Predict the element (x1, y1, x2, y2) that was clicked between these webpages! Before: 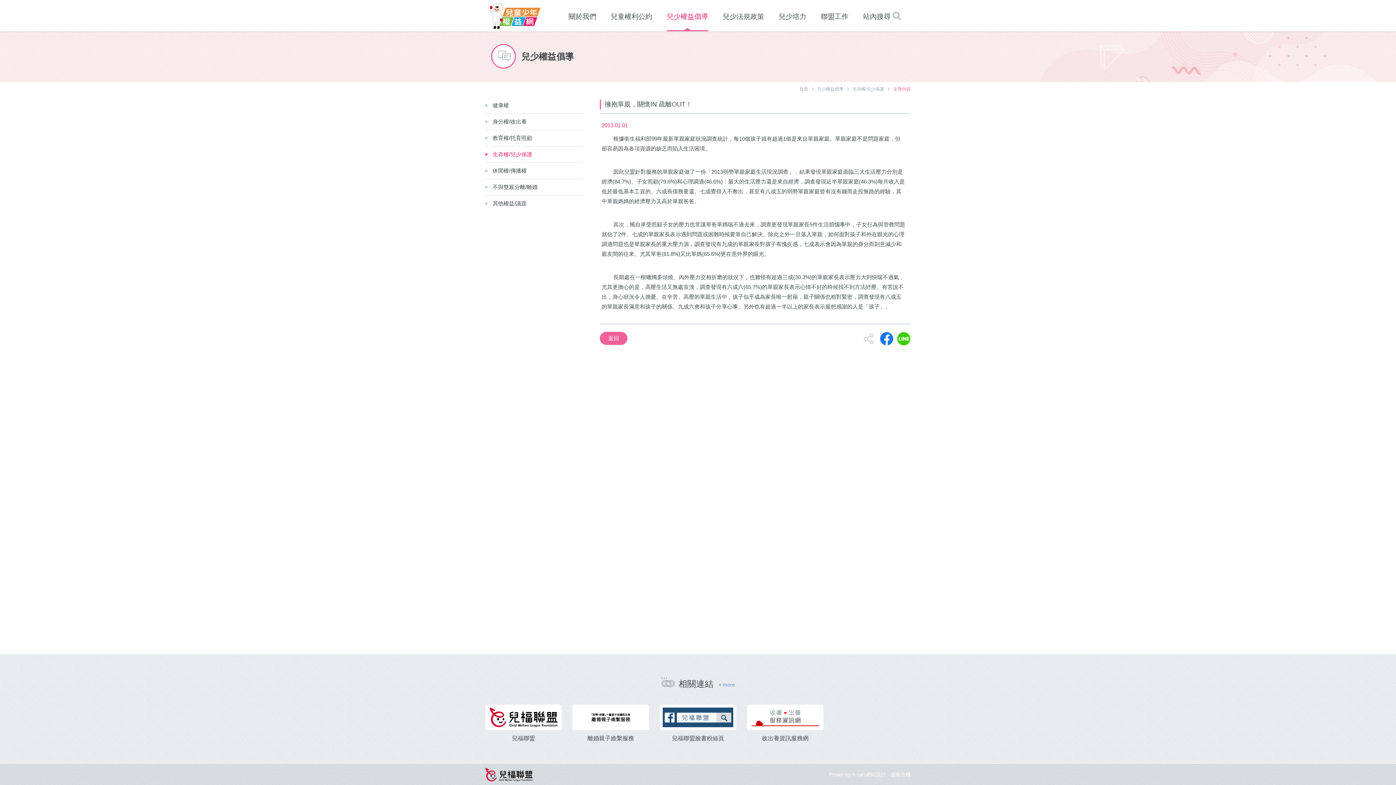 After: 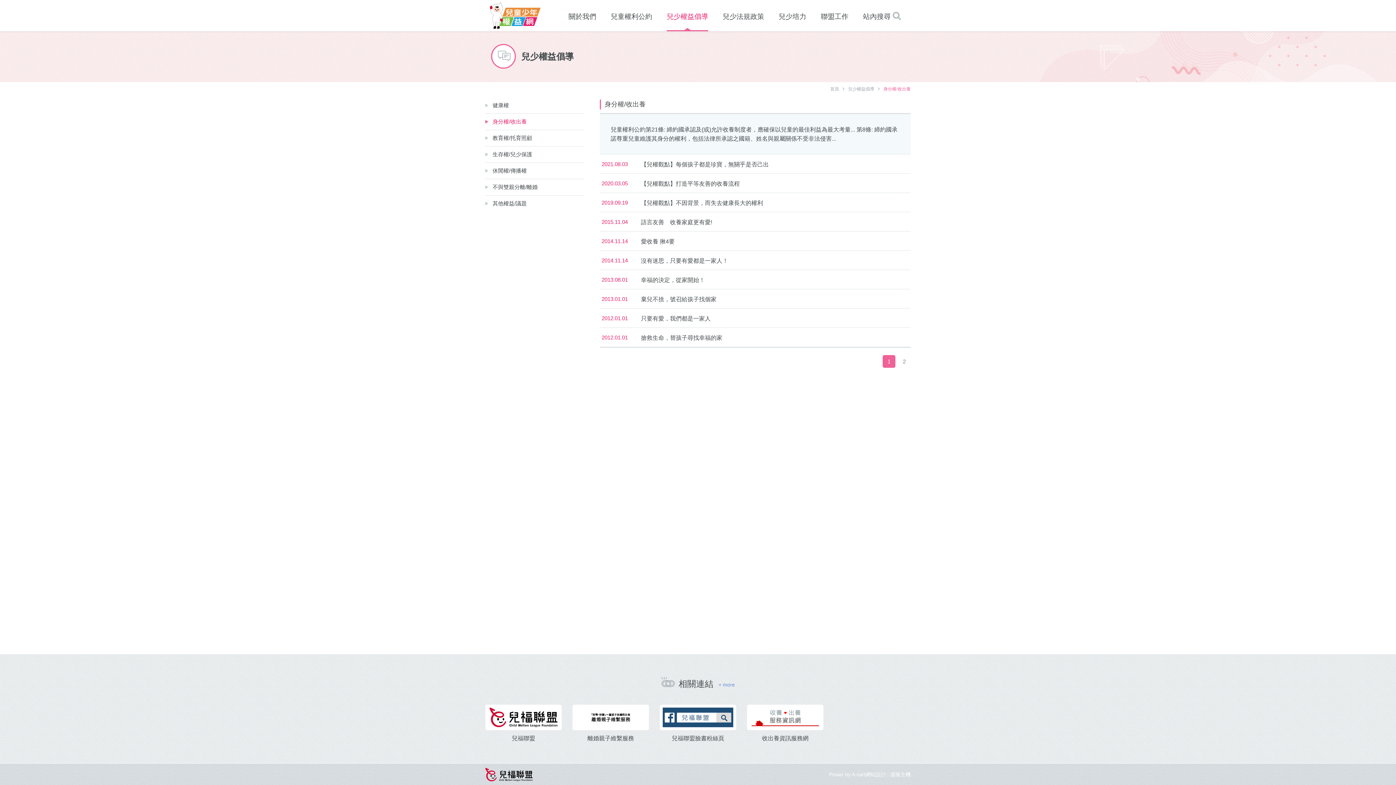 Action: label: 身分權/收出養 bbox: (485, 113, 583, 129)